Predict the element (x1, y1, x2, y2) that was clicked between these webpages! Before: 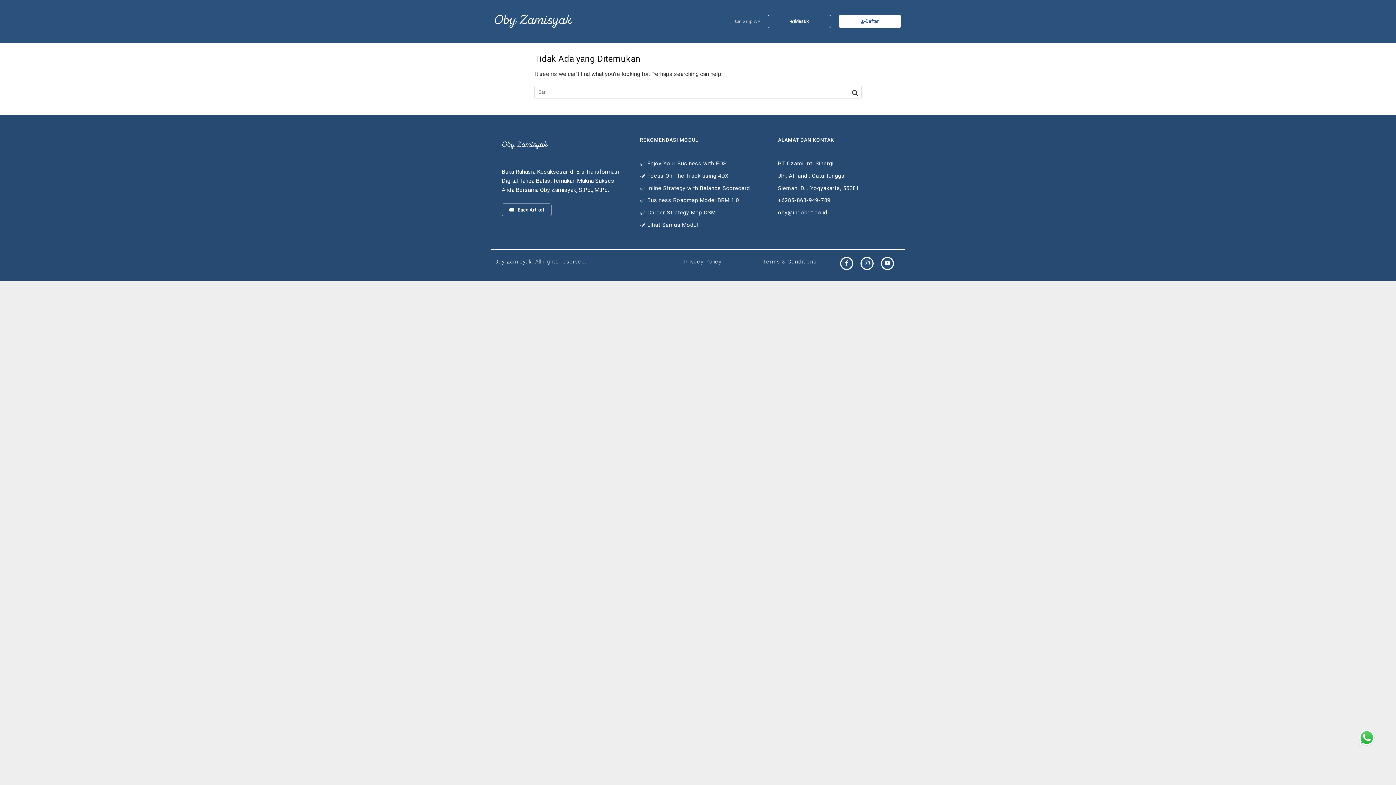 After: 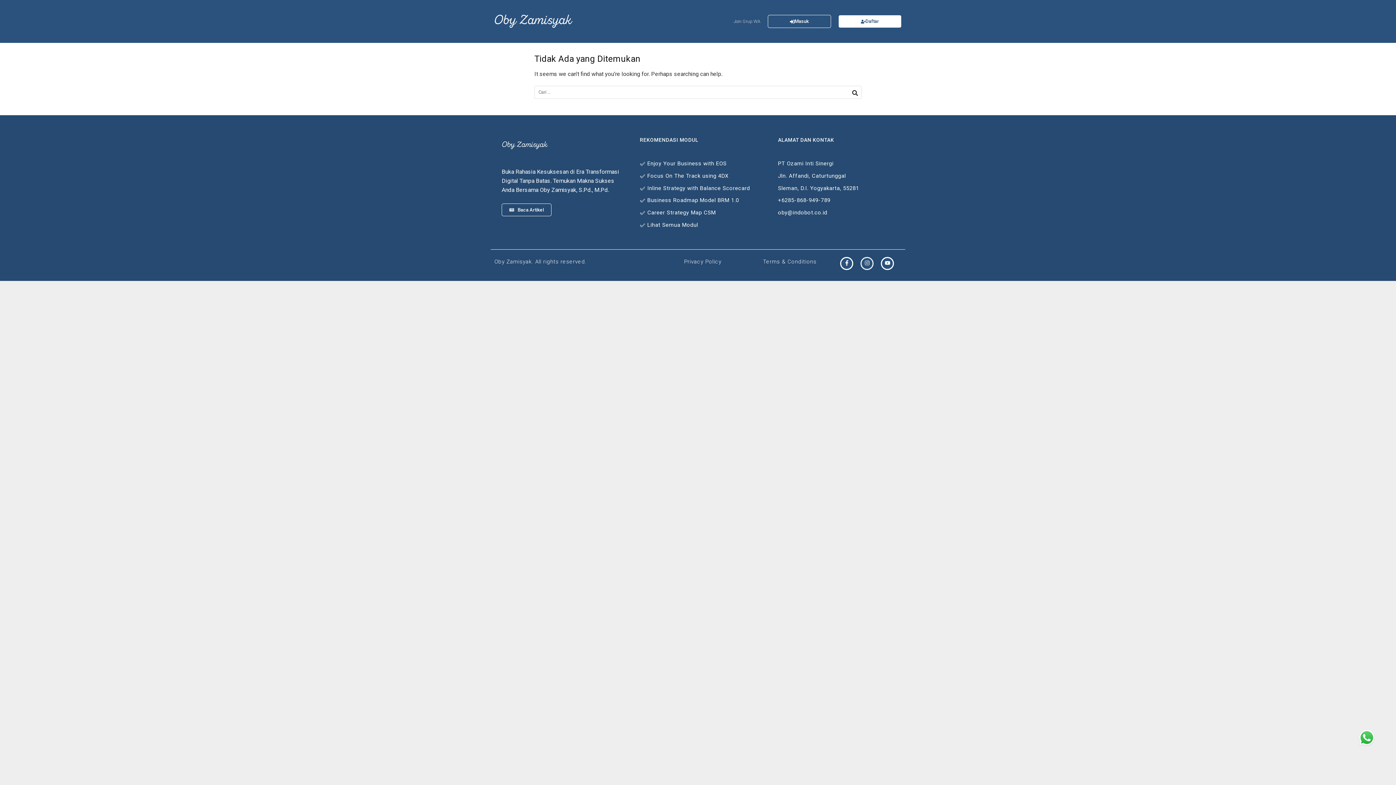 Action: label: Instagram bbox: (860, 256, 873, 270)